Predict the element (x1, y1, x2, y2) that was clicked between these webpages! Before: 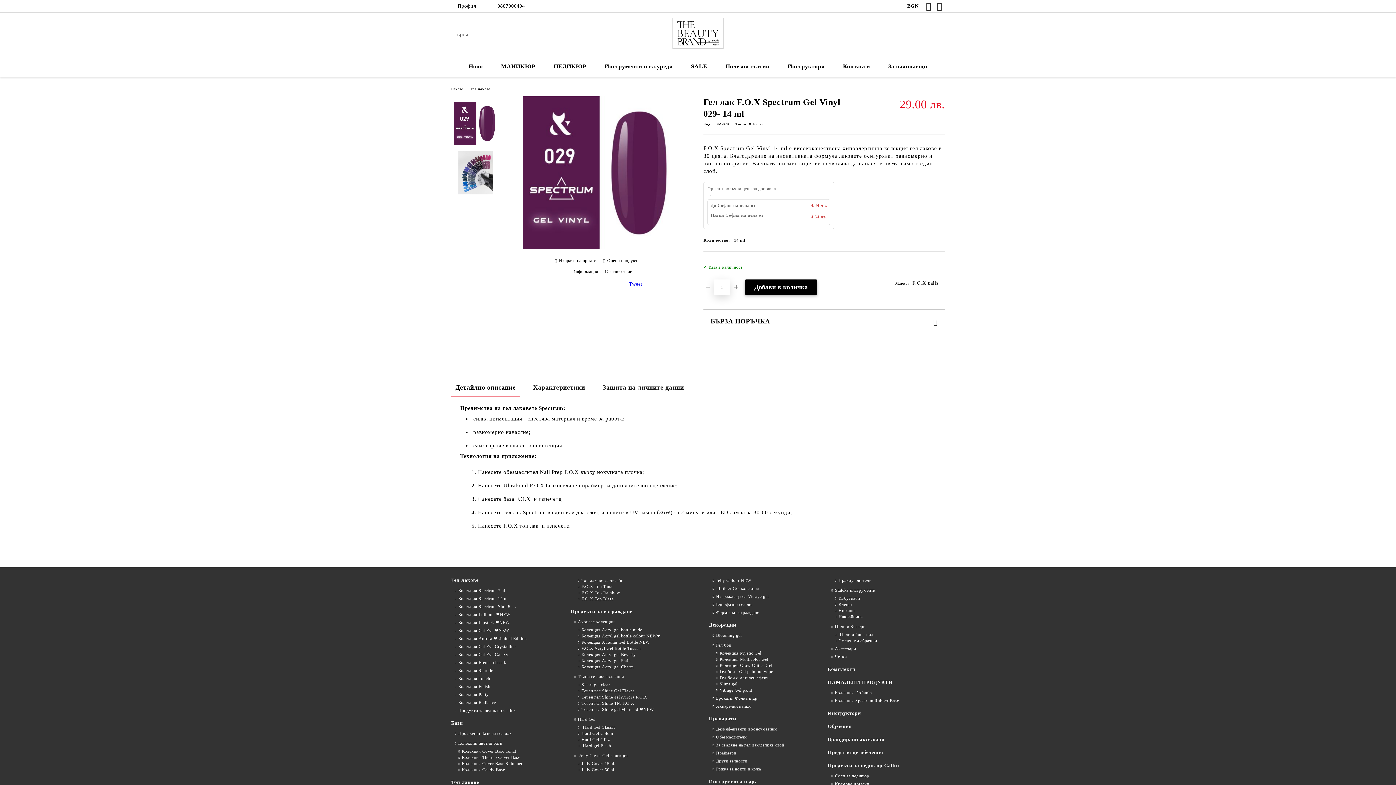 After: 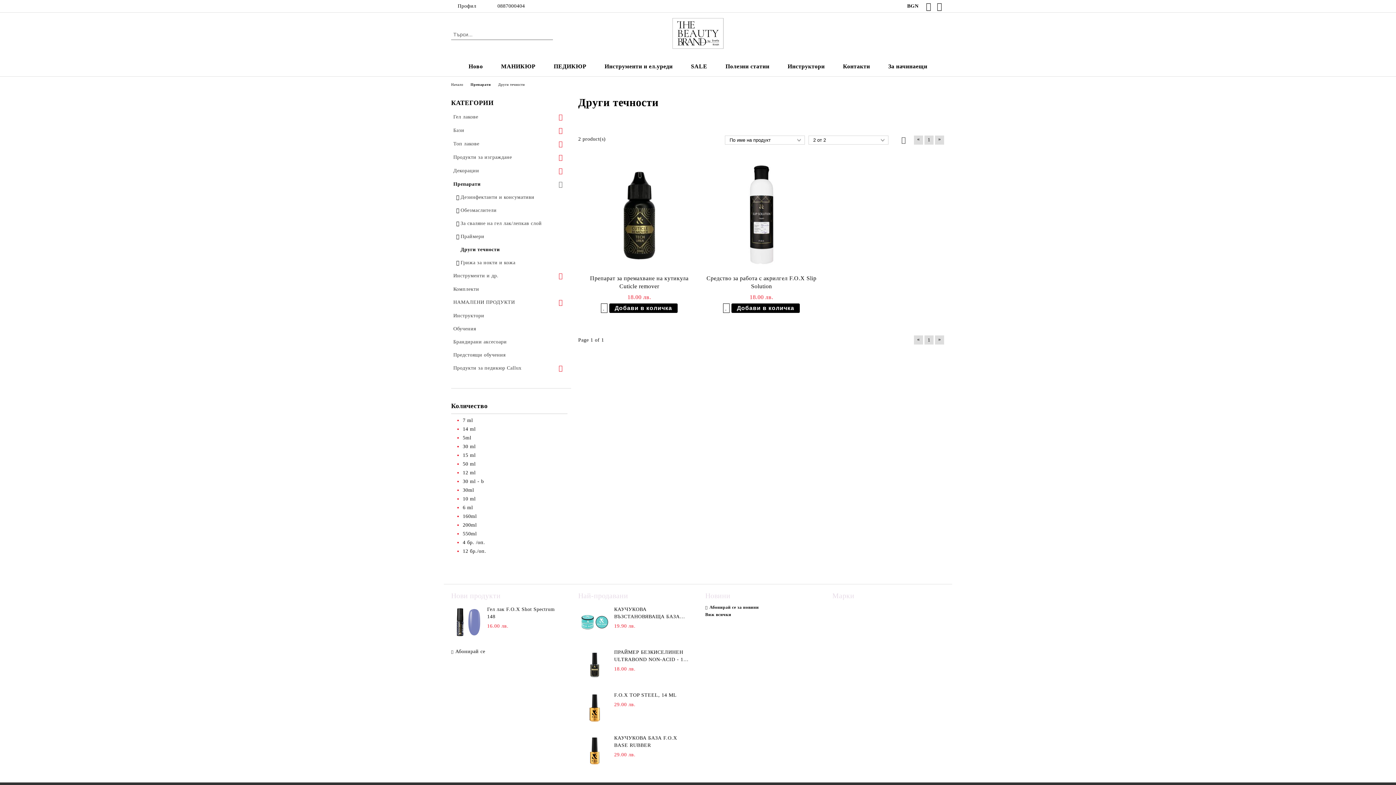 Action: label: Други течности bbox: (709, 758, 747, 764)